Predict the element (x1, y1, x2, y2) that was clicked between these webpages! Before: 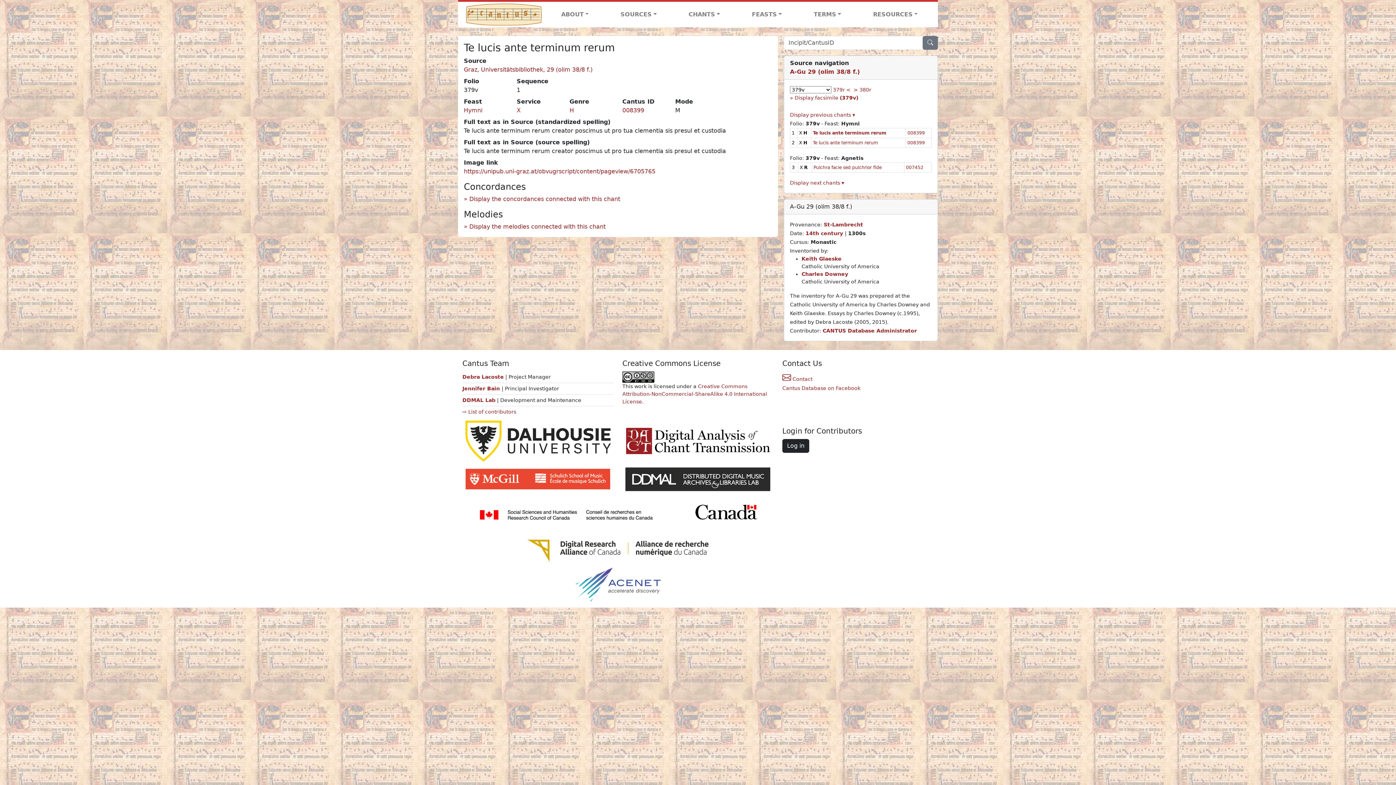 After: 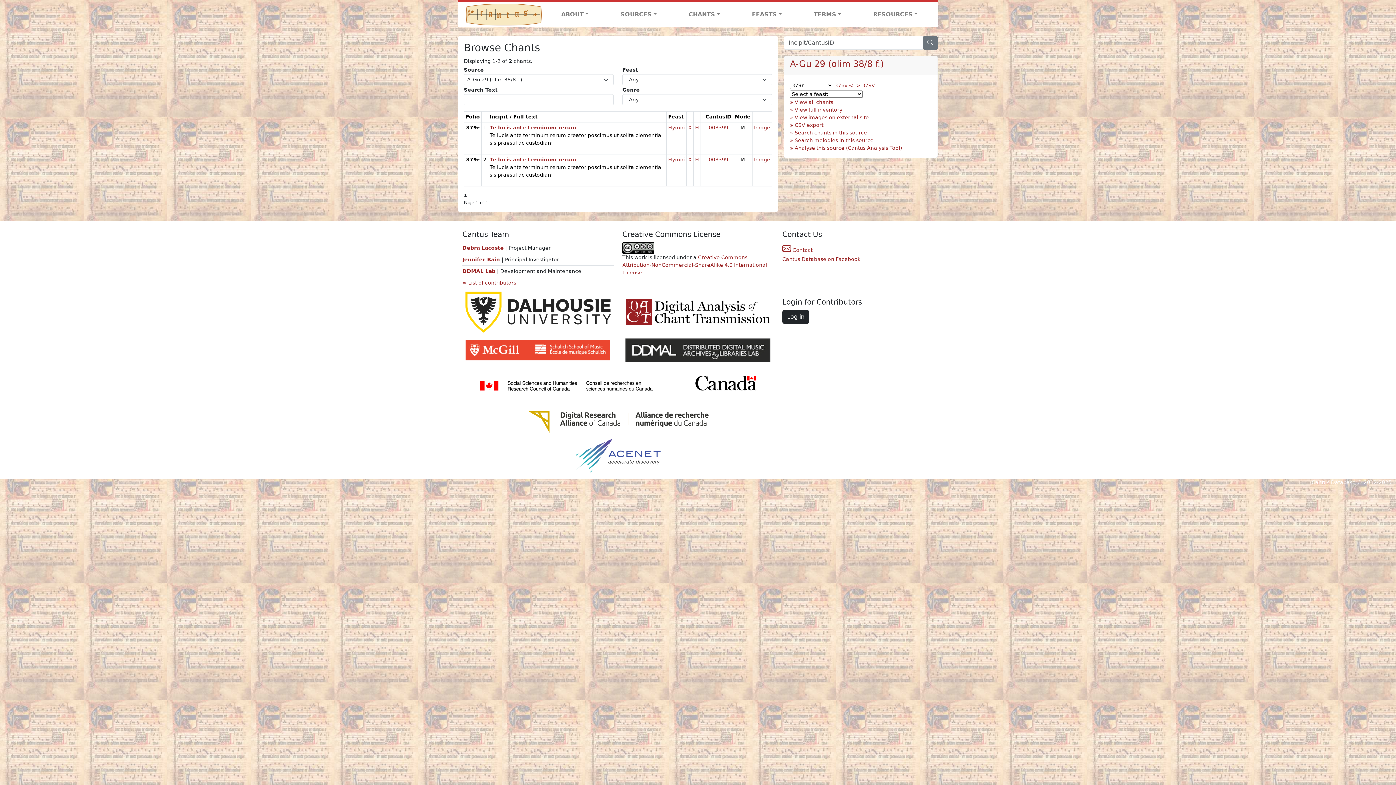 Action: bbox: (833, 86, 850, 92) label: 379r <